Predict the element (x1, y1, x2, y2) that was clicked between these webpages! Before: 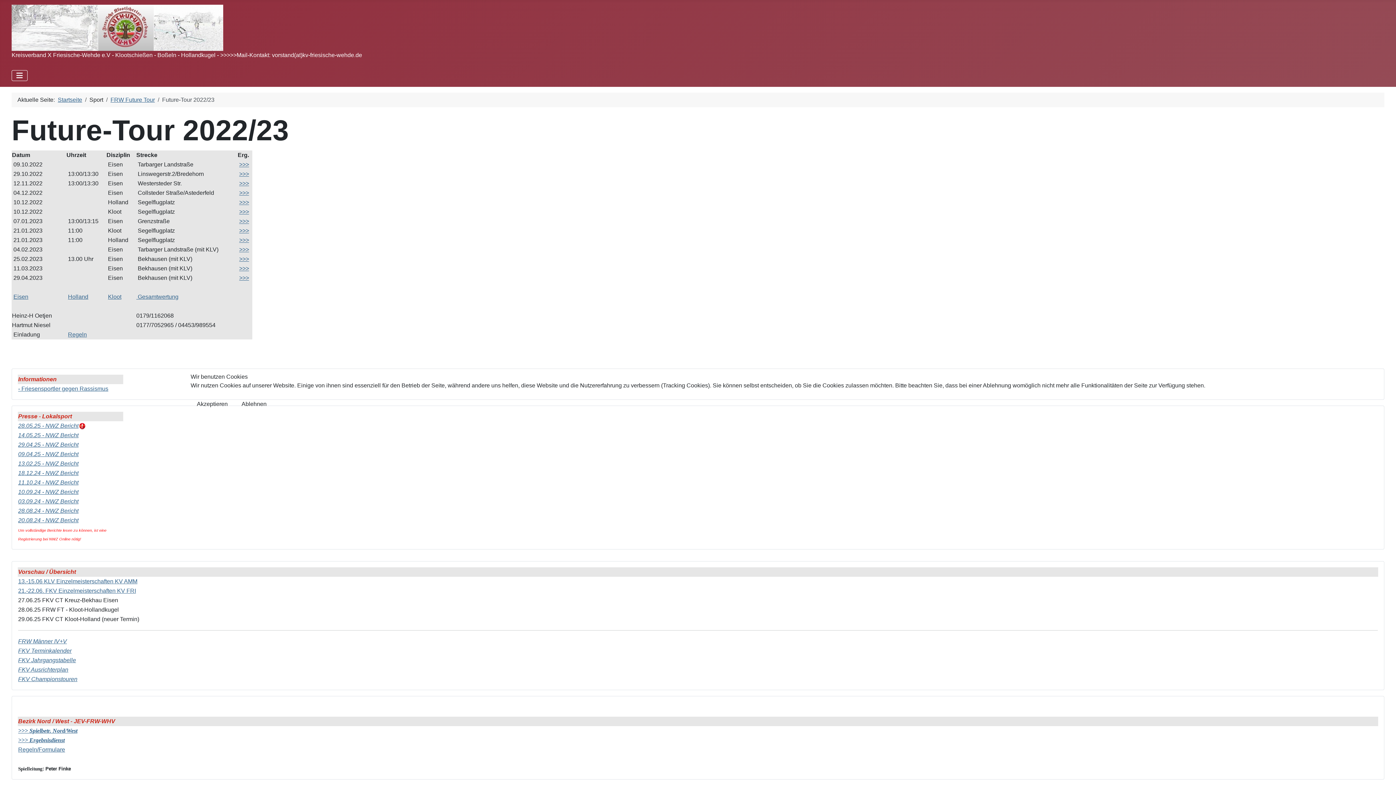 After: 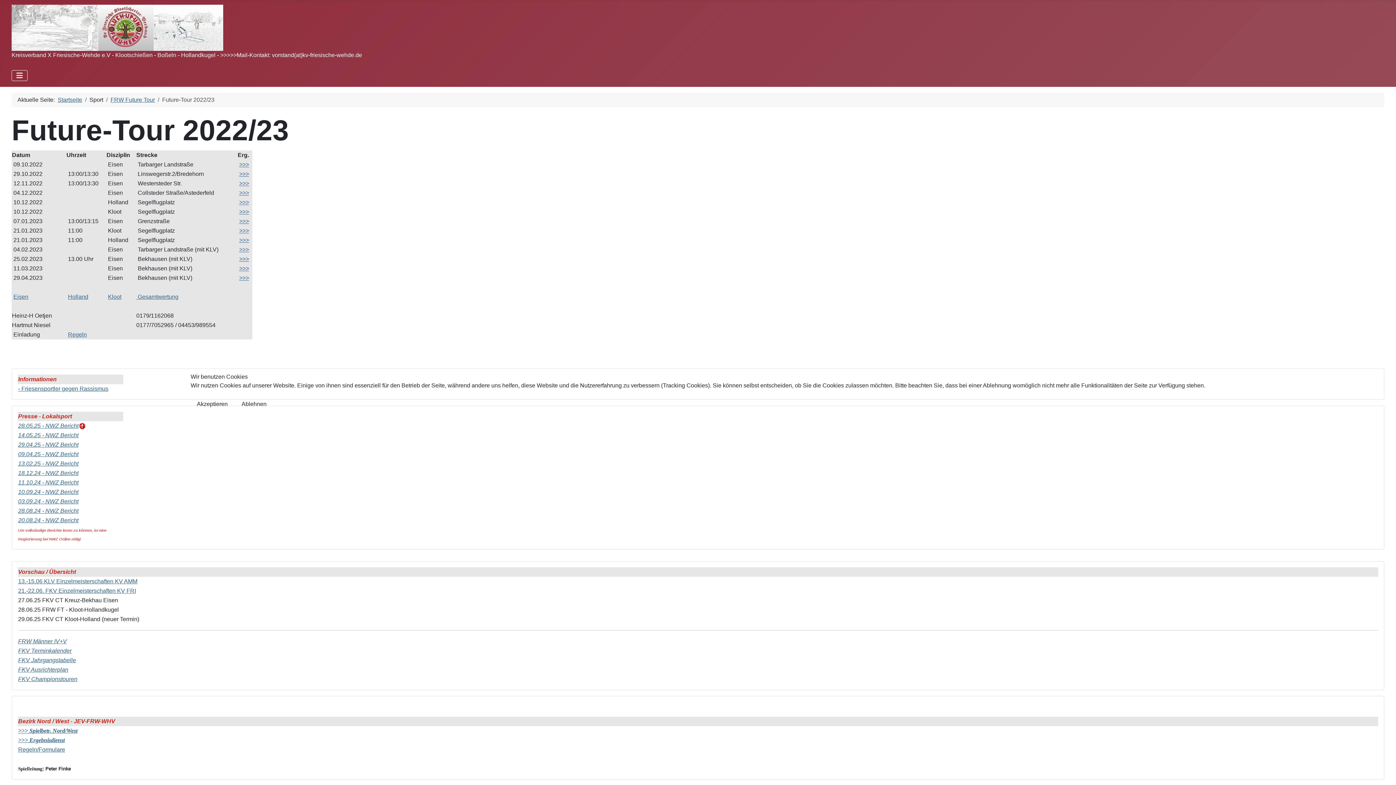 Action: bbox: (235, 396, 272, 412) label: Ablehnen